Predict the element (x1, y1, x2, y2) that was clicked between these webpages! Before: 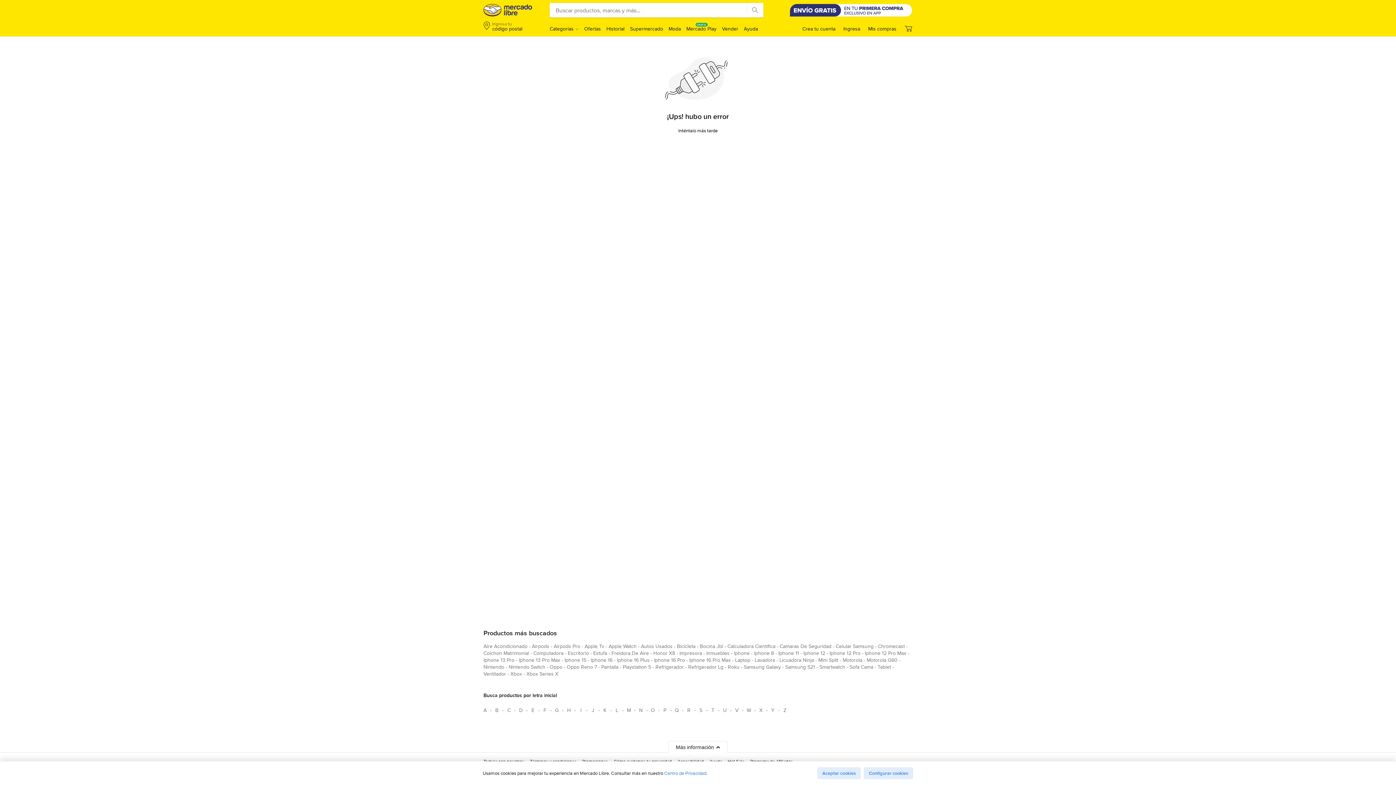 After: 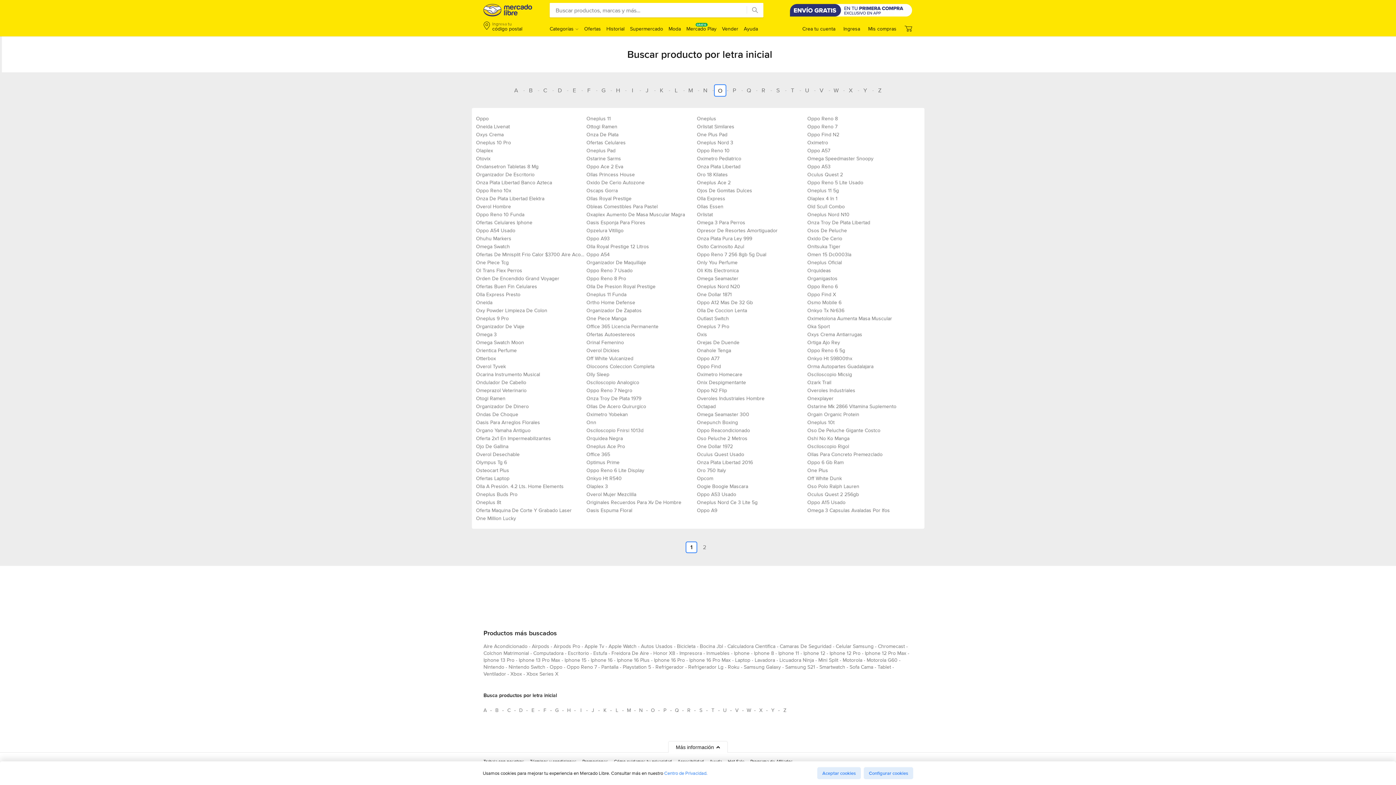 Action: bbox: (647, 704, 658, 716) label: Busca productos por letra inicial O